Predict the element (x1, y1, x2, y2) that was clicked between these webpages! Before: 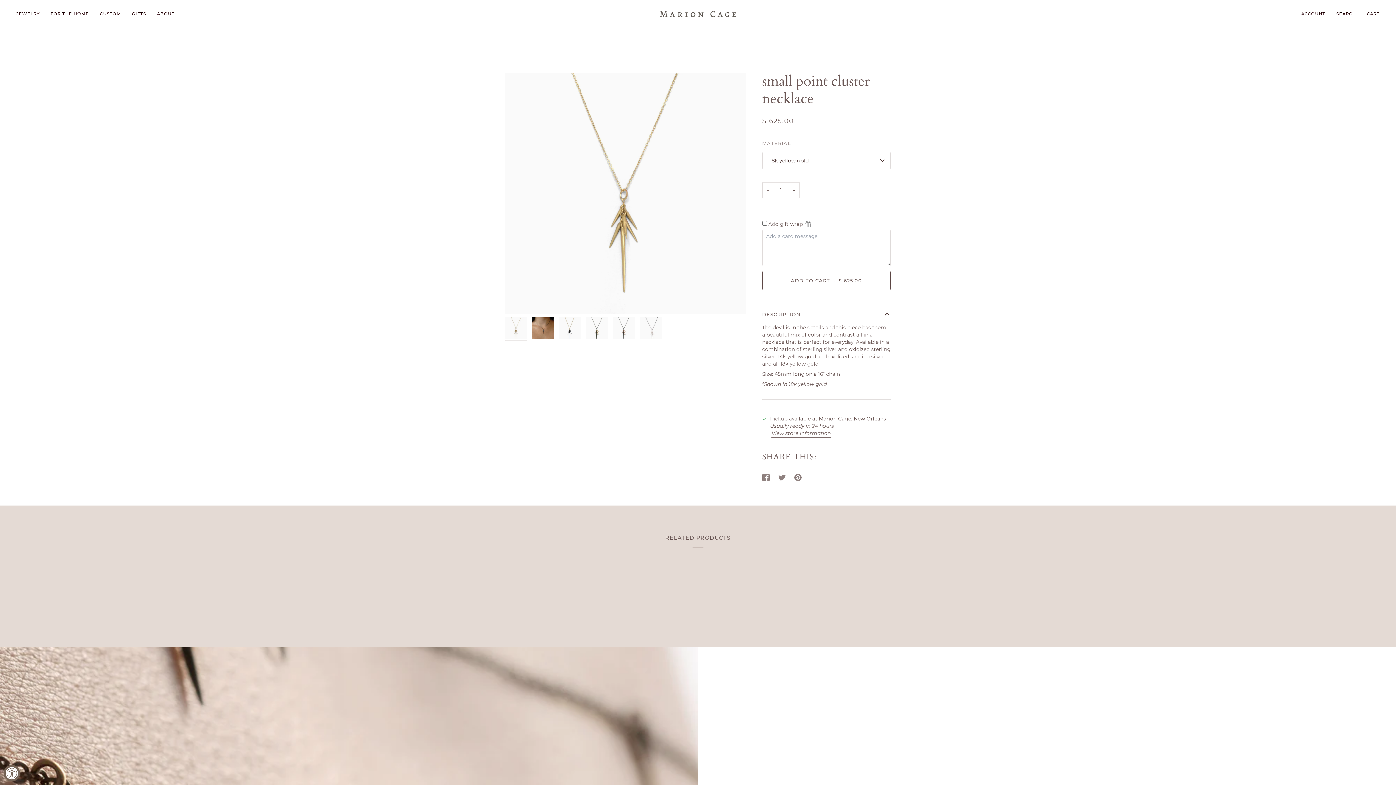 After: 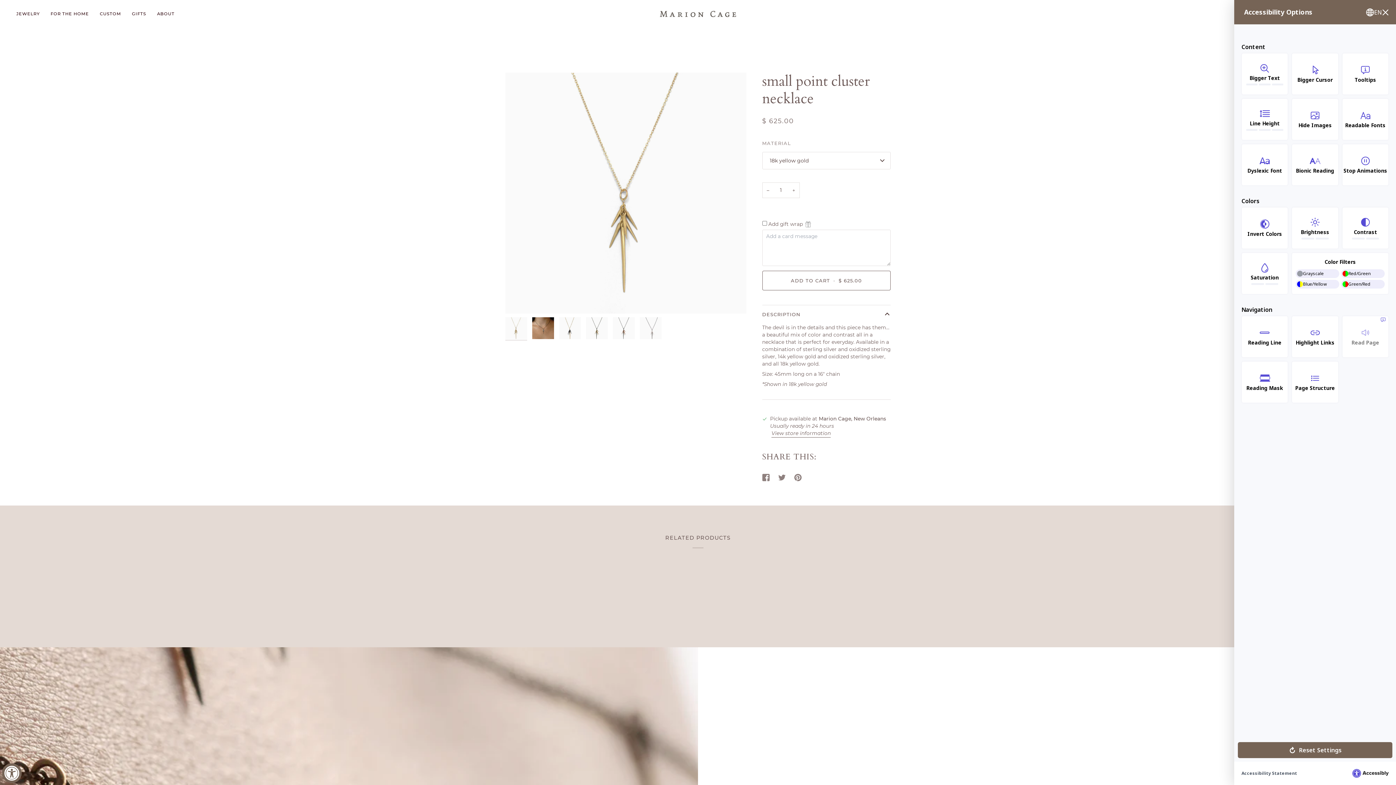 Action: label: Accessibility Widget, click to open bbox: (3, 765, 20, 781)